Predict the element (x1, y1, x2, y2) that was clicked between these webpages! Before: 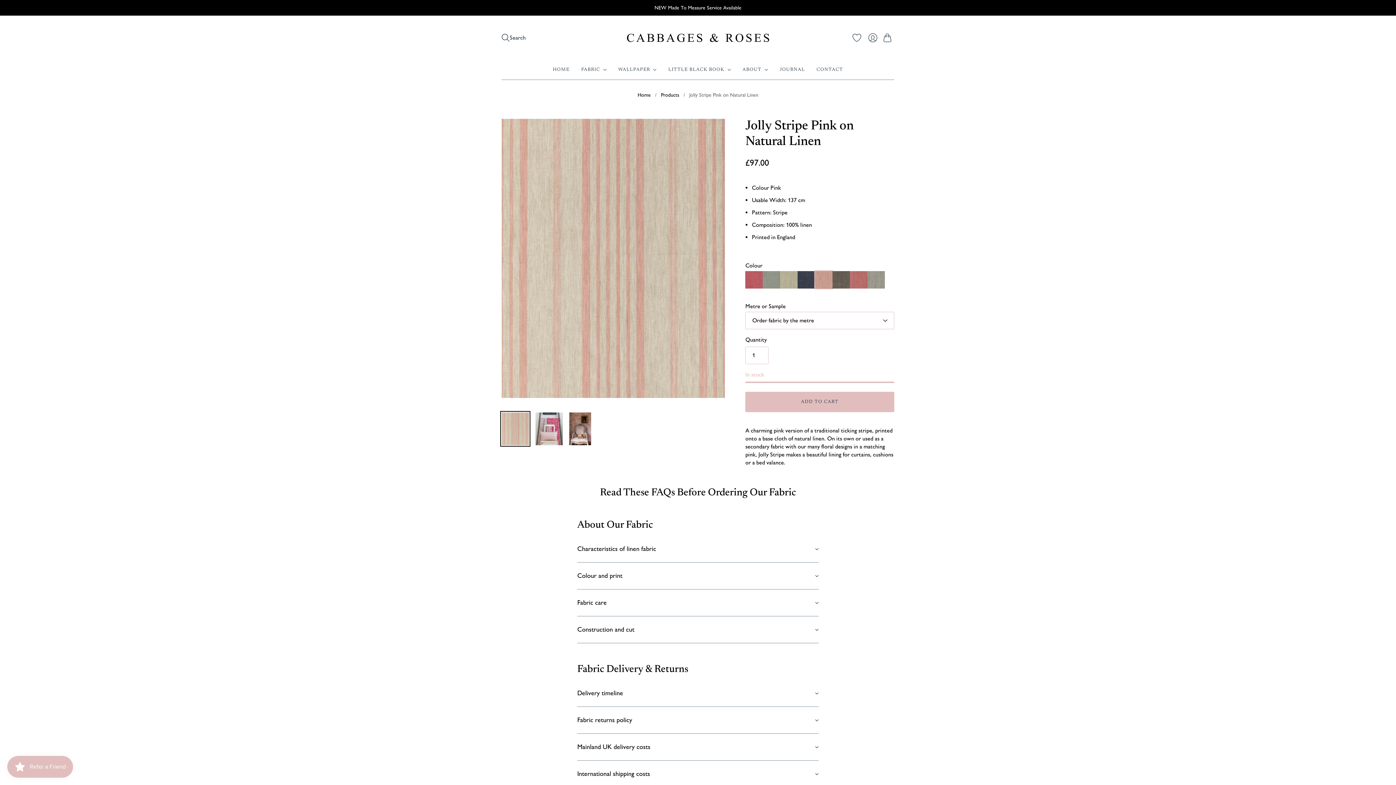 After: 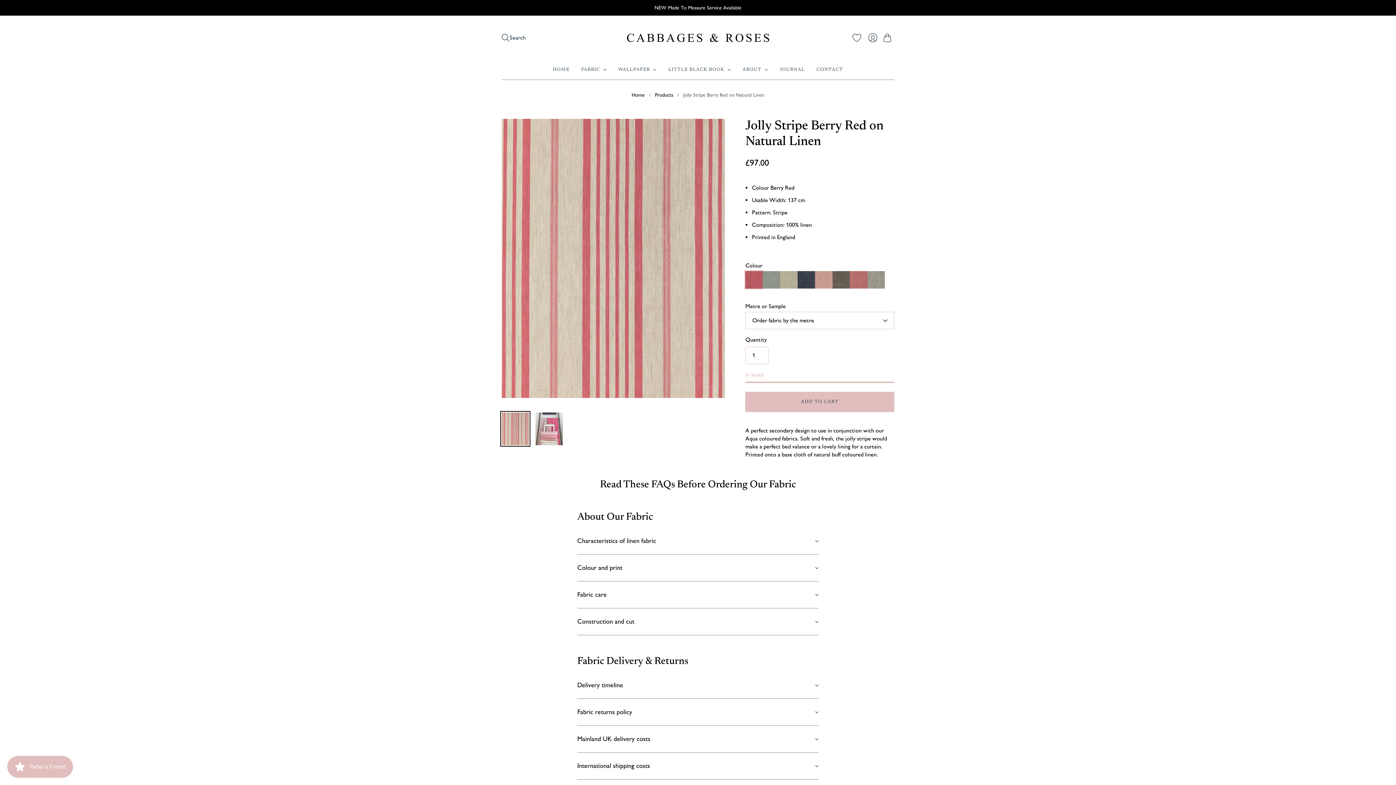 Action: bbox: (745, 271, 763, 290)